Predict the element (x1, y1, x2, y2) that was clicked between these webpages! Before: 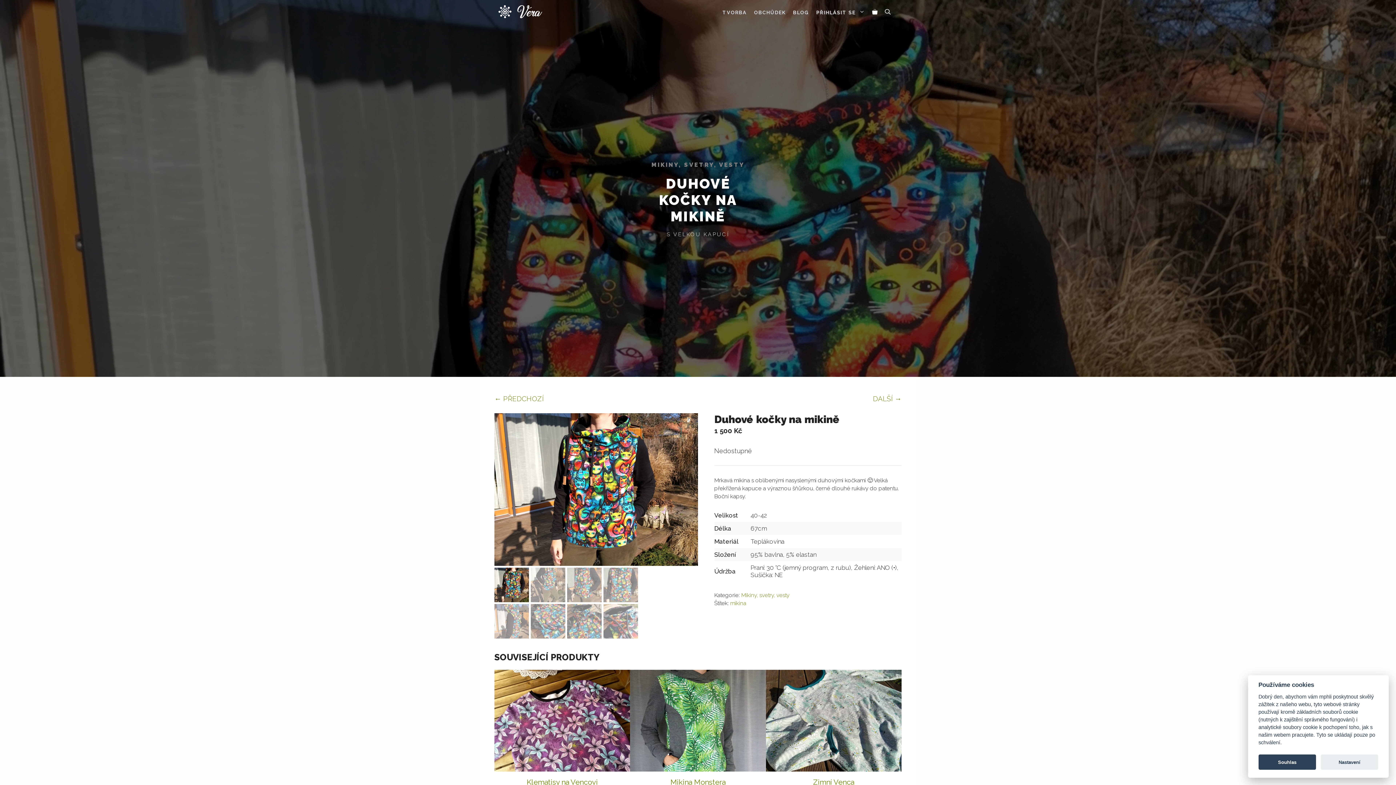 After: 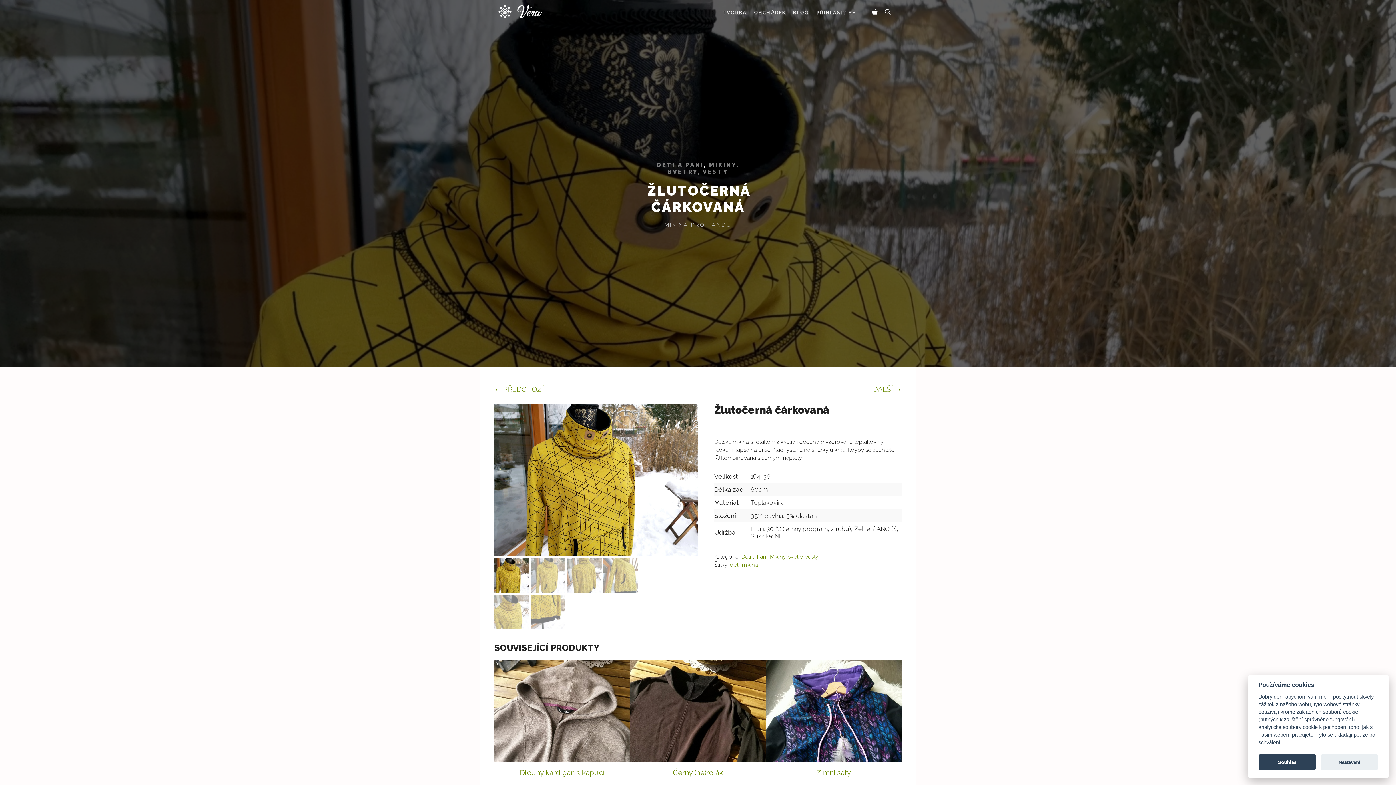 Action: bbox: (873, 391, 901, 406) label: DALŠÍ →